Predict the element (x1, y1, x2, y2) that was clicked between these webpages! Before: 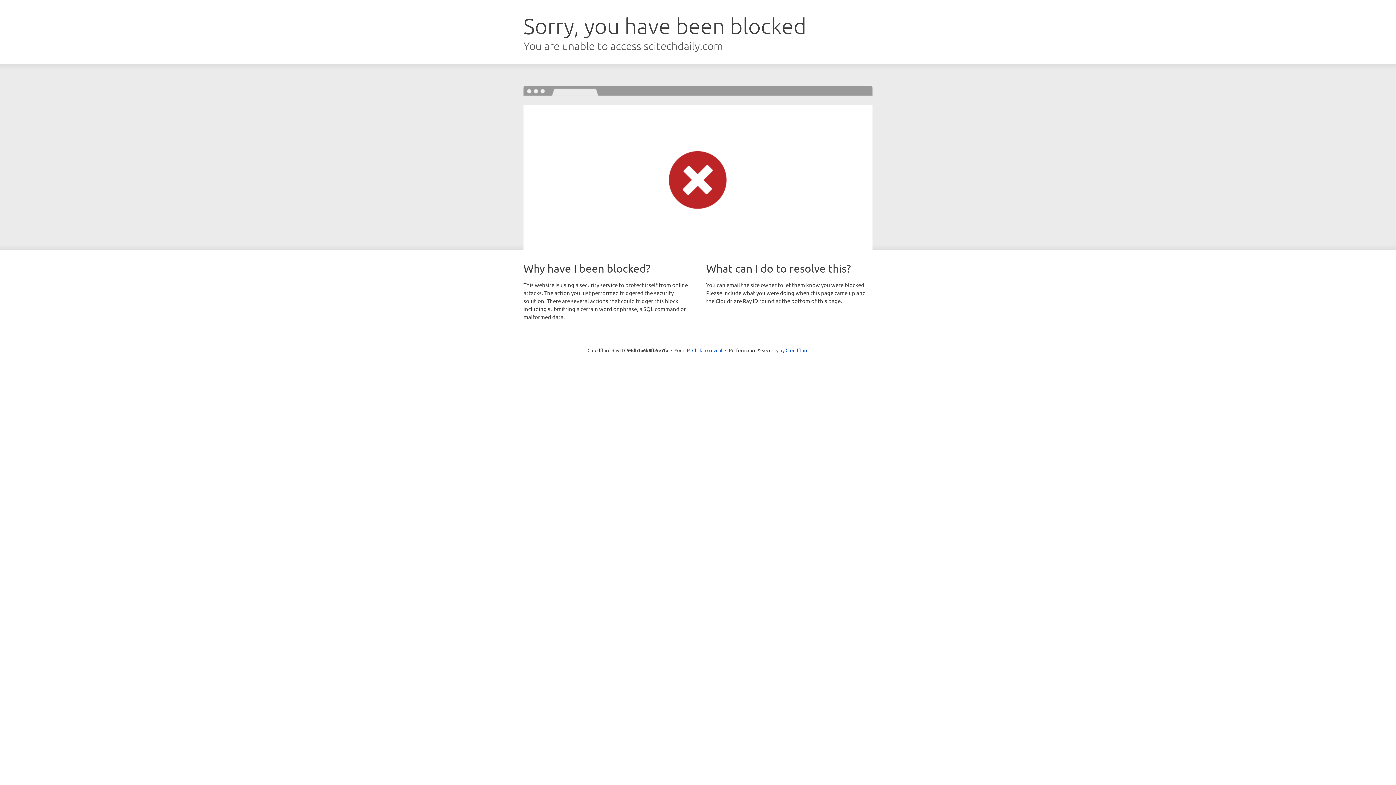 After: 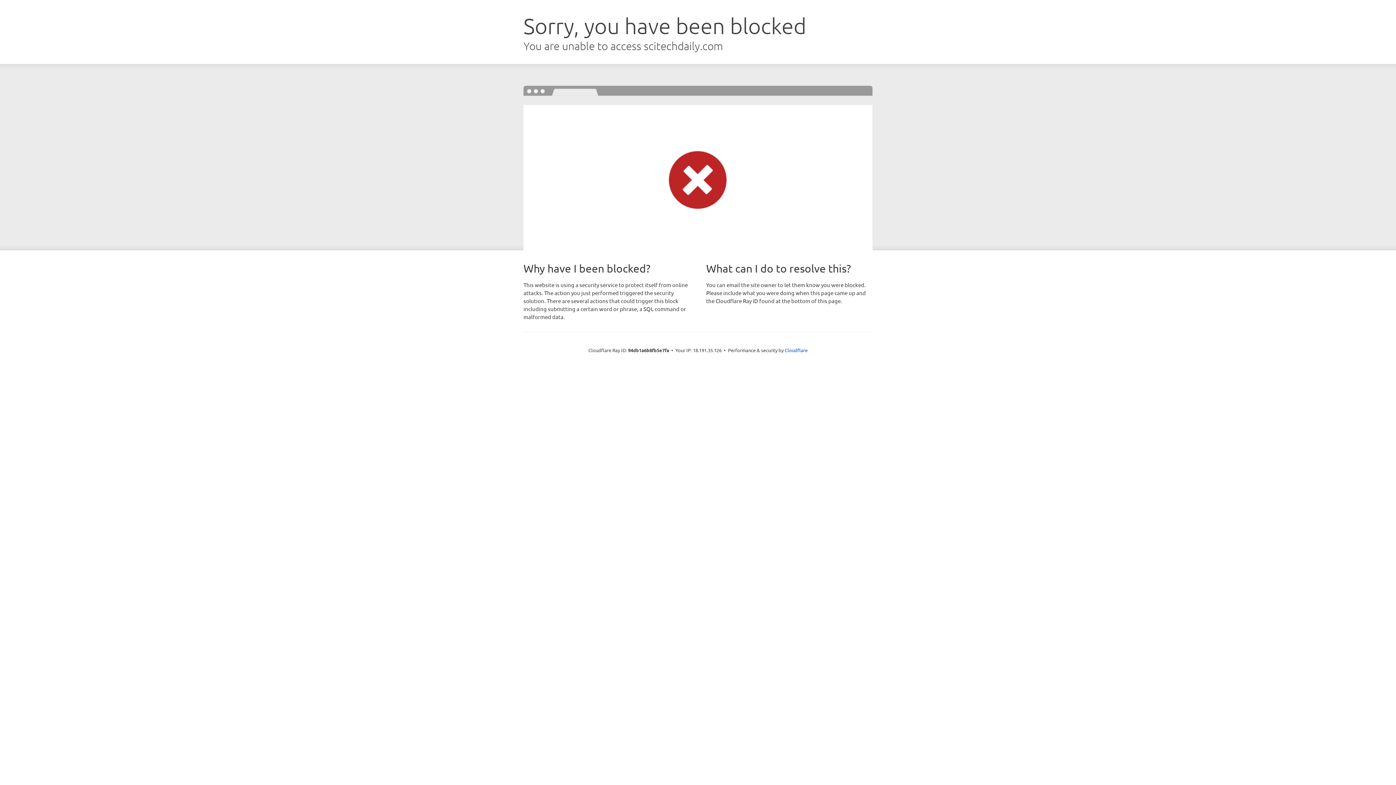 Action: label: Click to reveal bbox: (692, 346, 722, 353)